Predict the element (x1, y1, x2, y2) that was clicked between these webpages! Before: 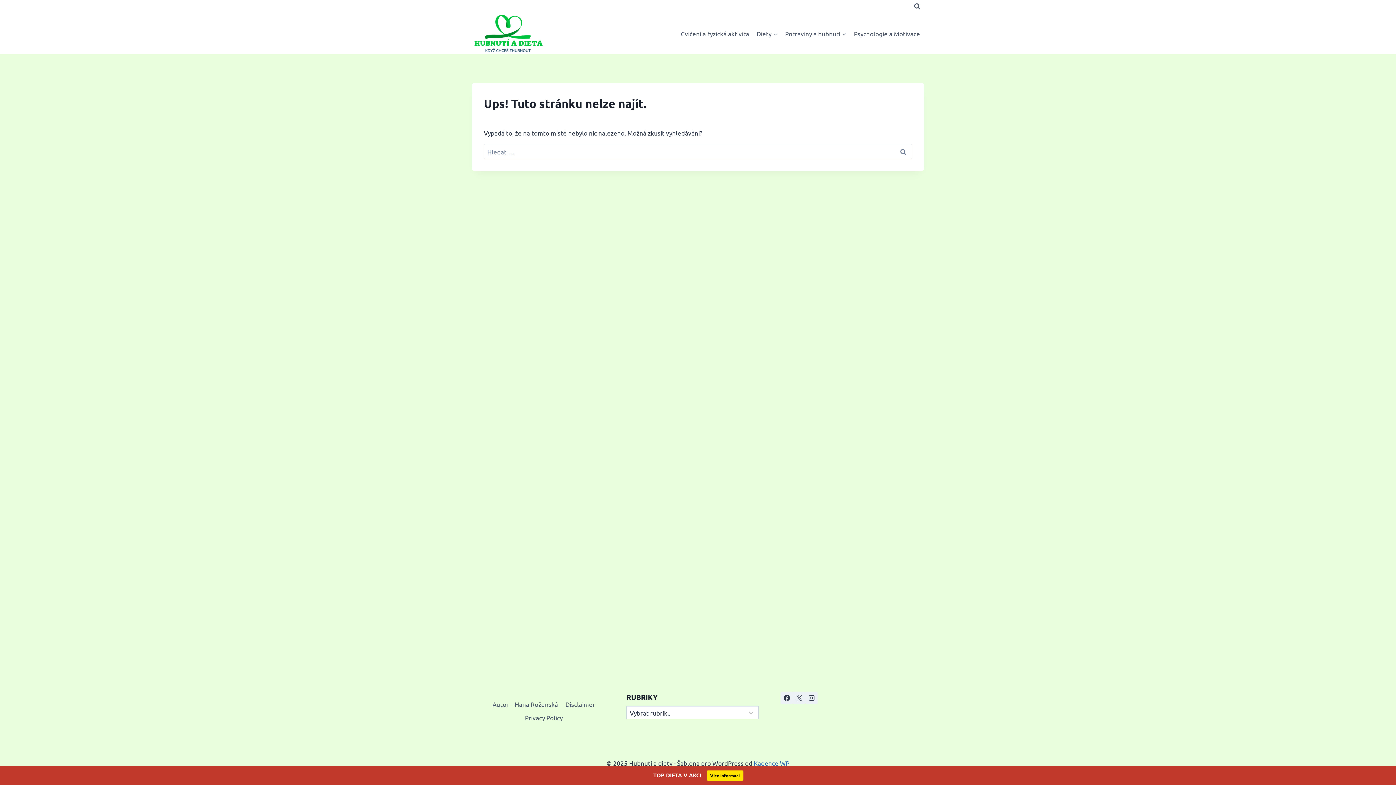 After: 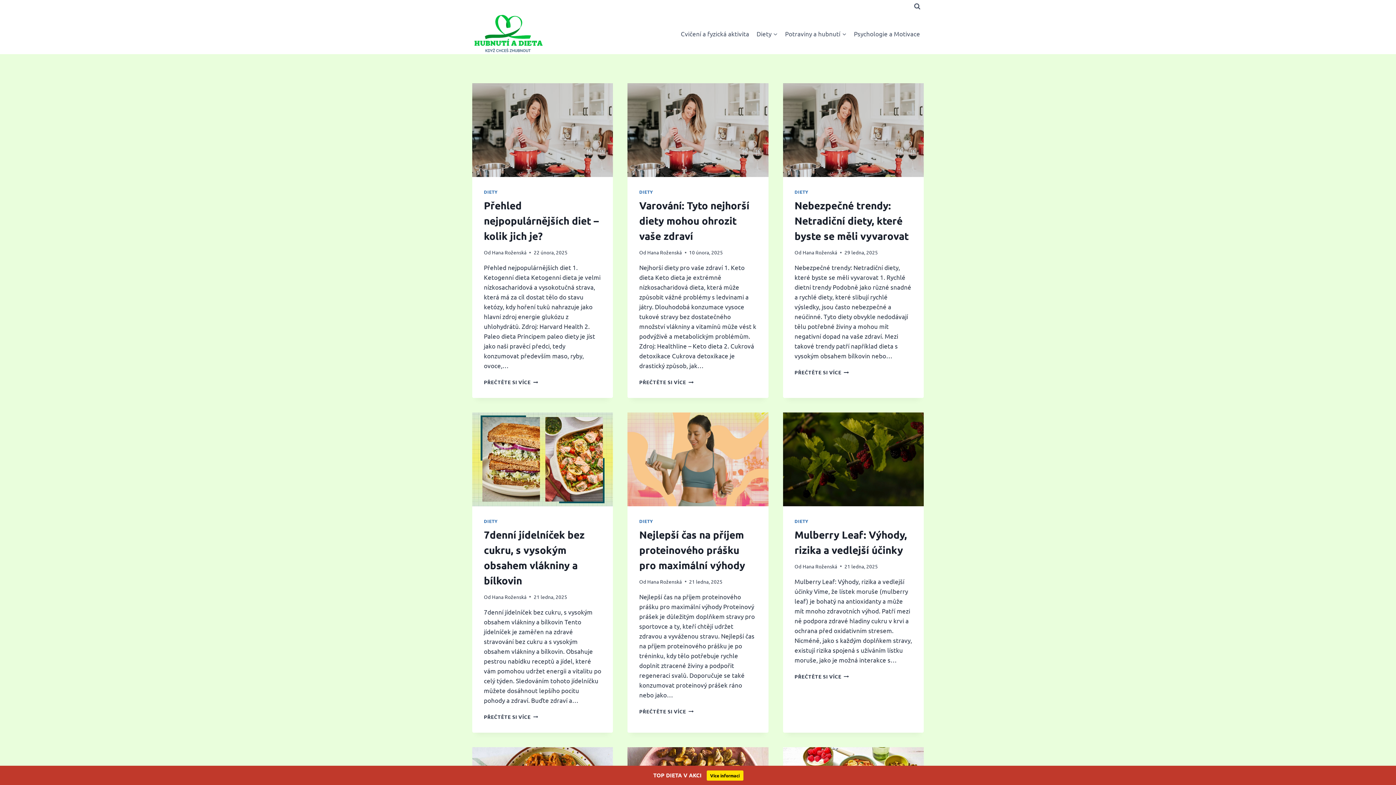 Action: bbox: (472, 13, 545, 54)